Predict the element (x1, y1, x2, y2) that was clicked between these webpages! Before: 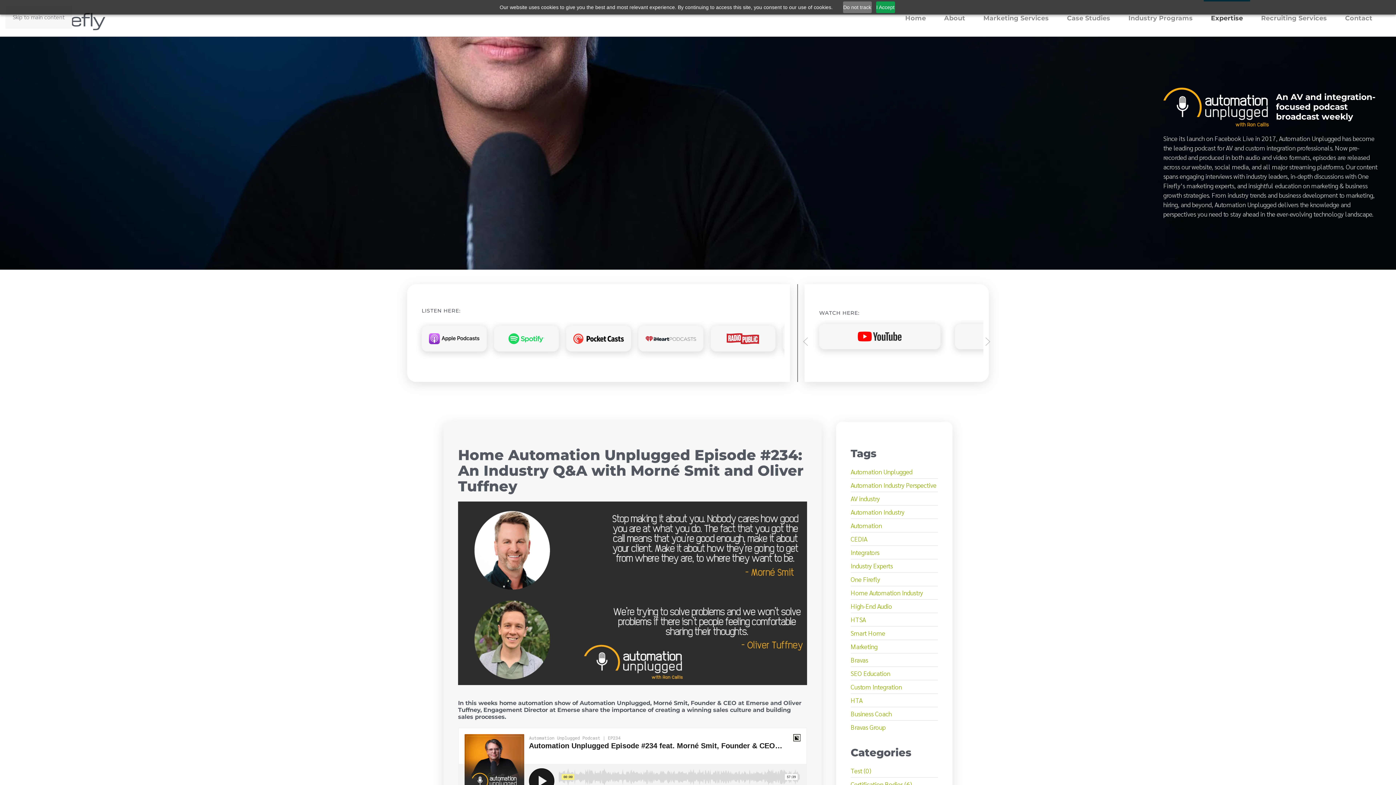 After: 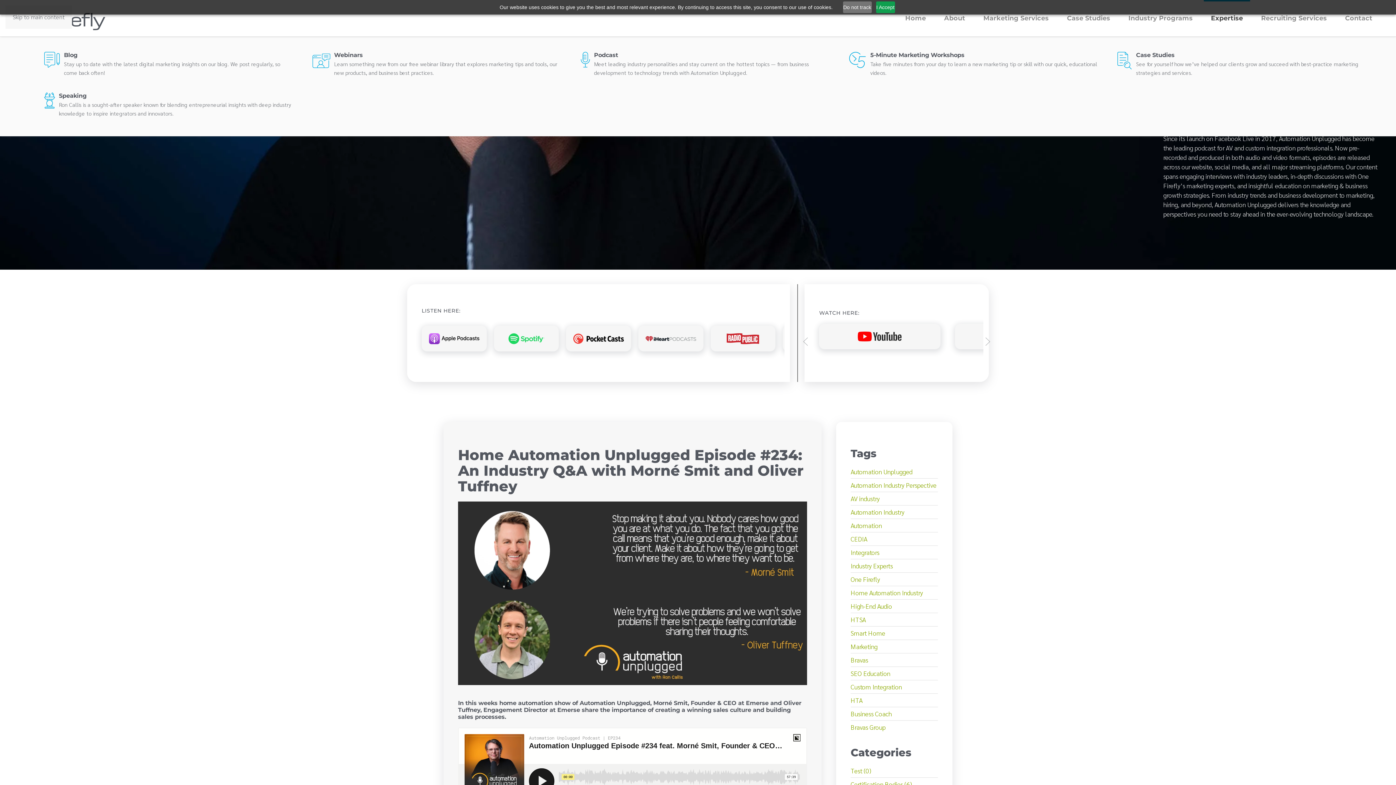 Action: bbox: (1202, 0, 1252, 36) label: Expertise